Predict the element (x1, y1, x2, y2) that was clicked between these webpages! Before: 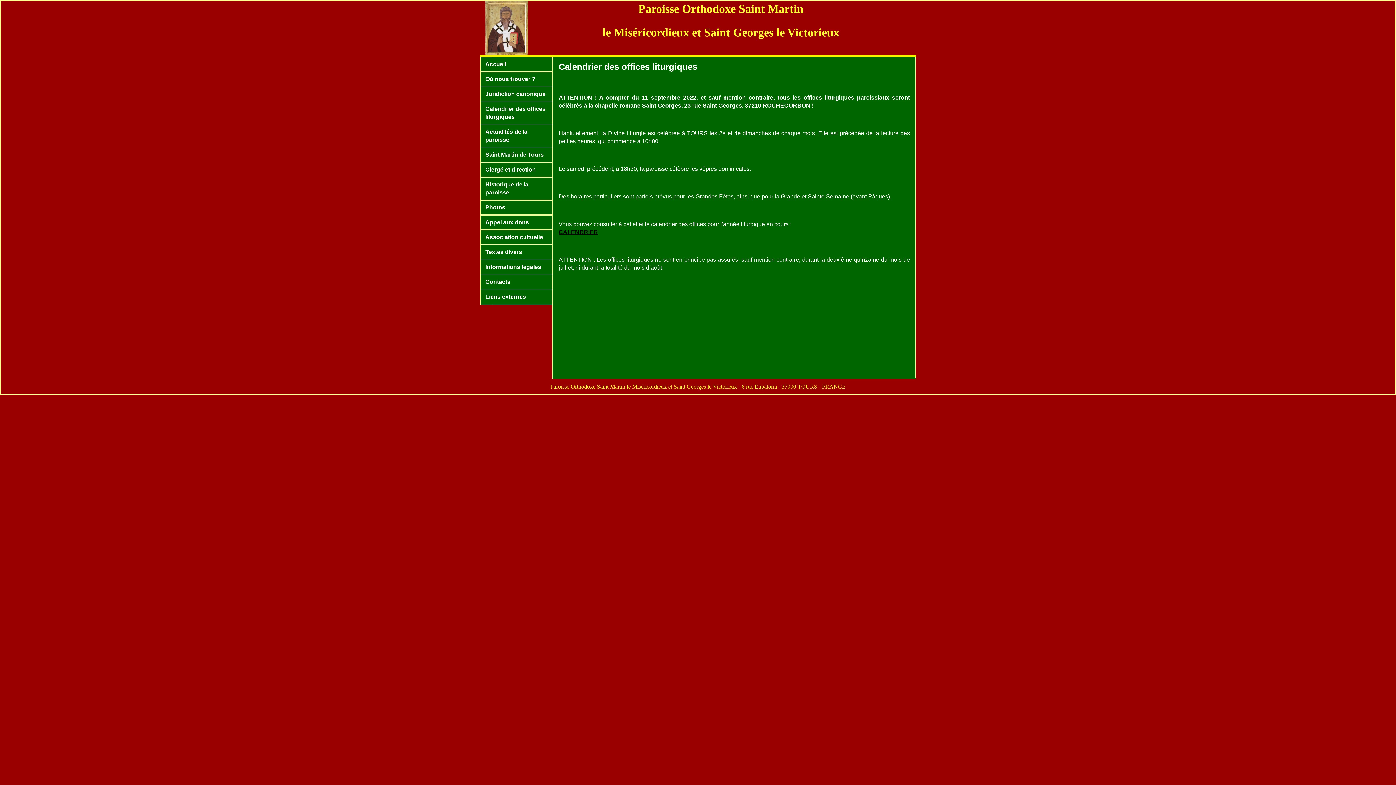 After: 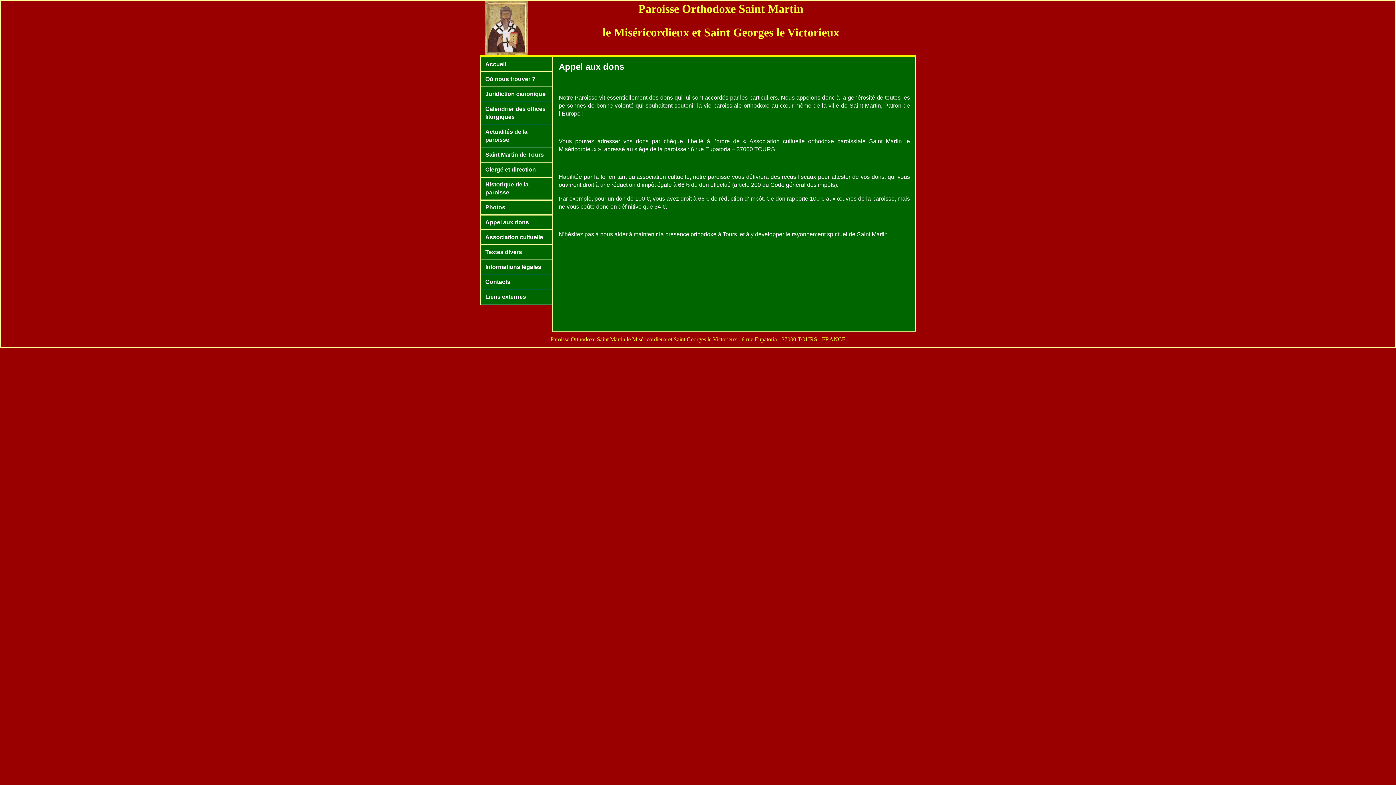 Action: label: Appel aux dons bbox: (481, 215, 552, 229)